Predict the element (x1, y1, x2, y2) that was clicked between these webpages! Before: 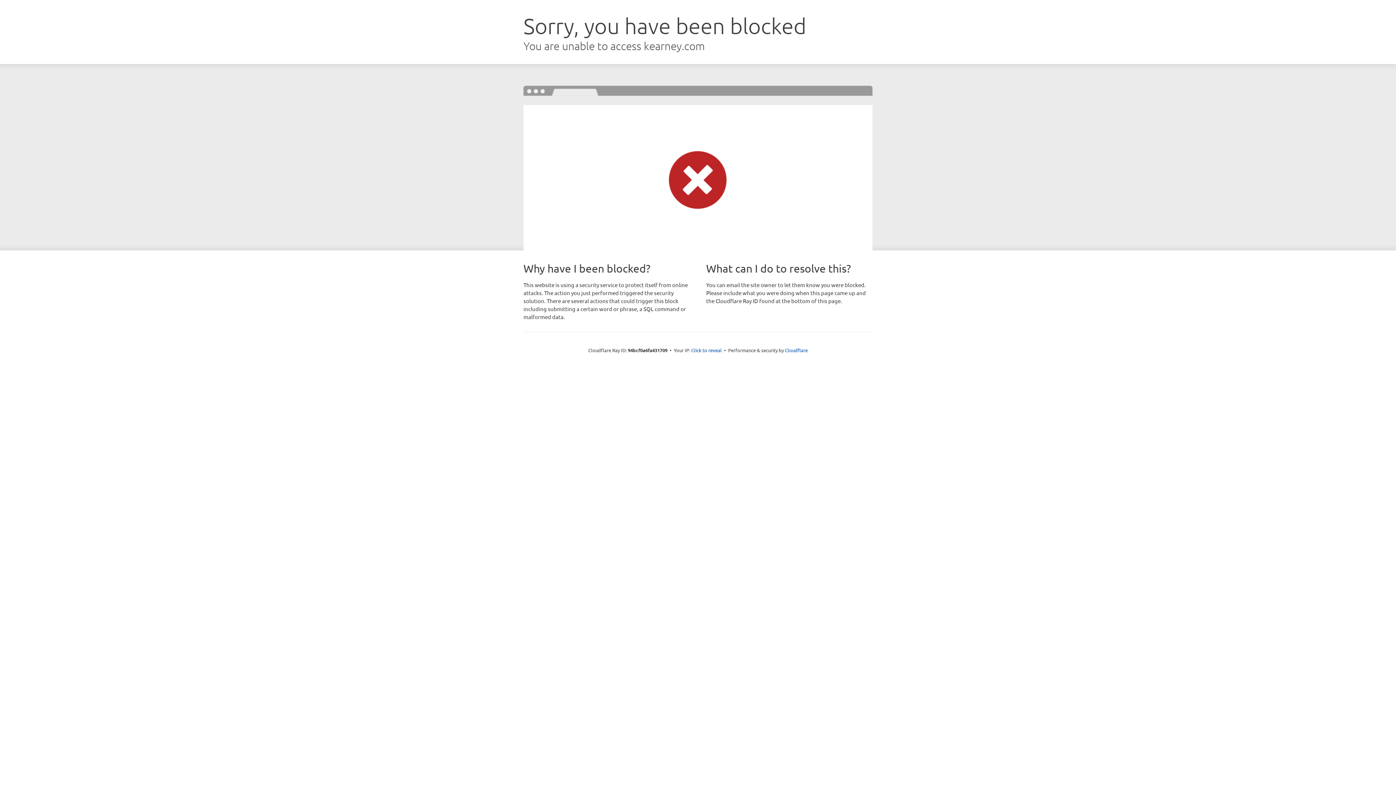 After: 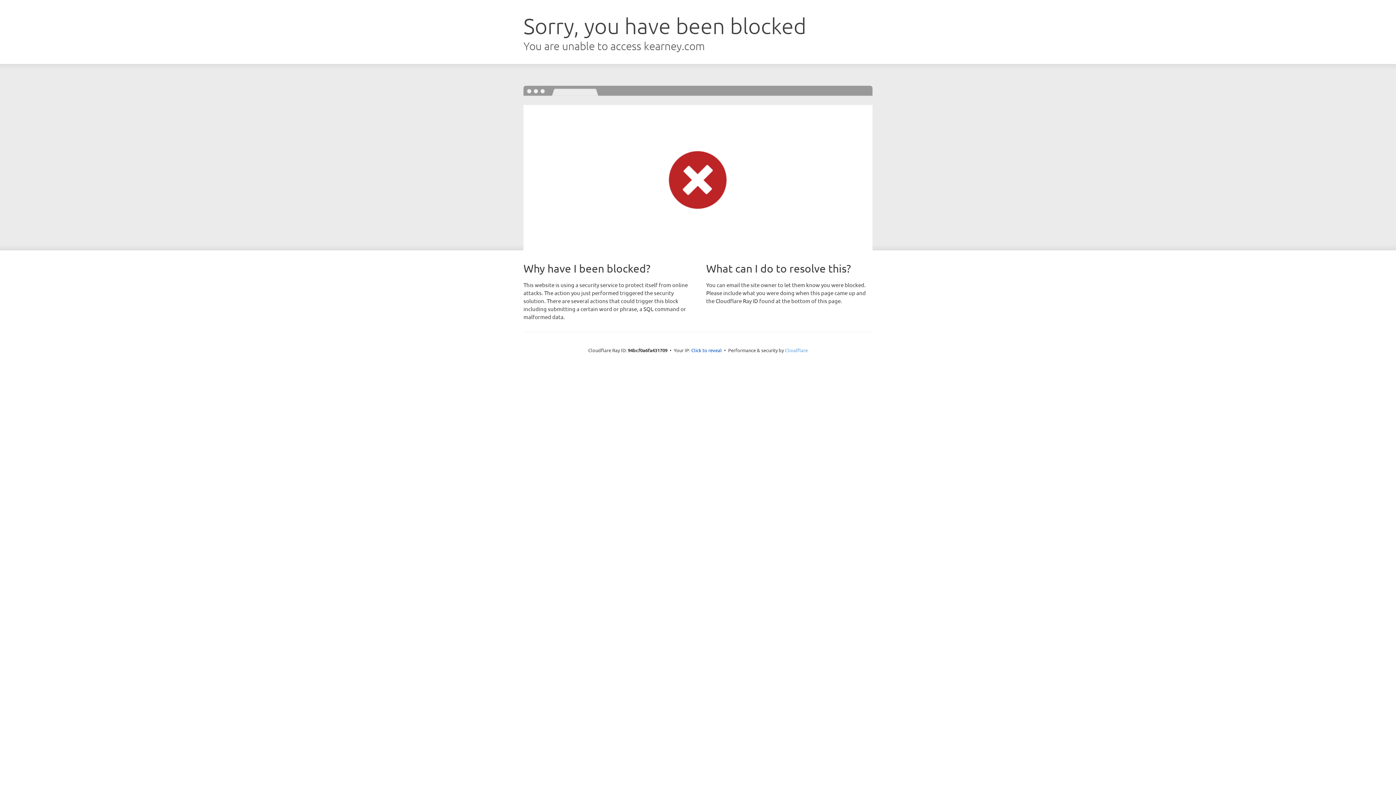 Action: label: Cloudflare bbox: (785, 347, 808, 353)